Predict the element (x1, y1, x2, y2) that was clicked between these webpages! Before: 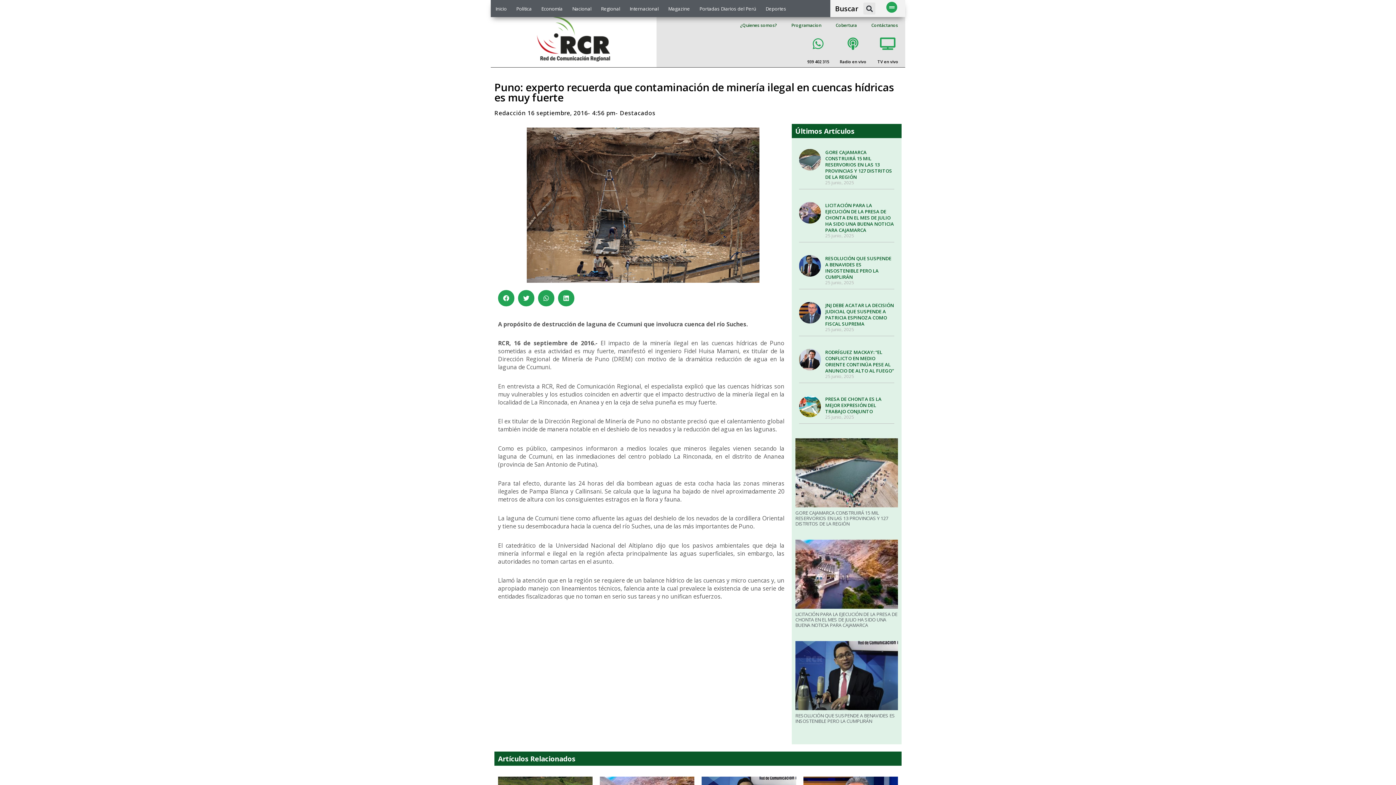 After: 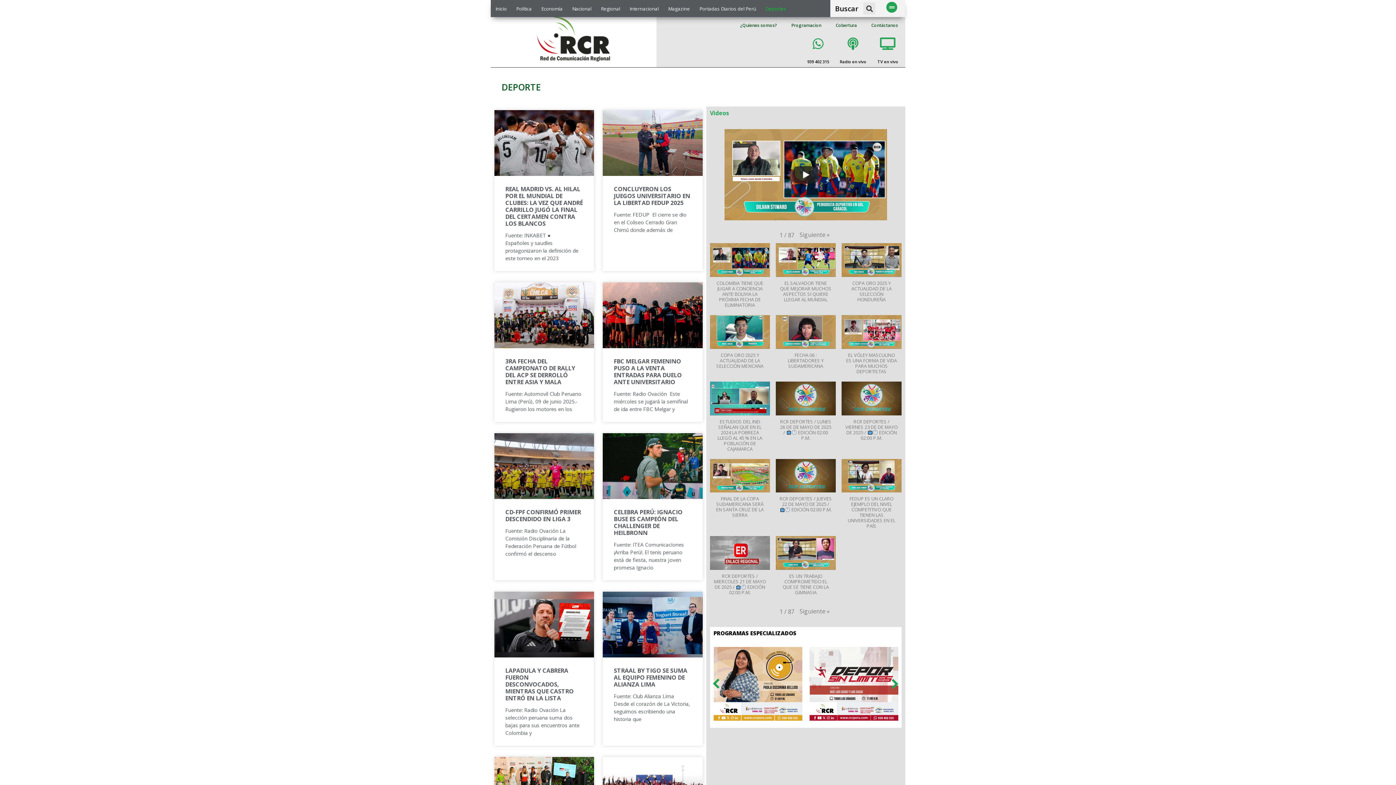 Action: bbox: (761, 4, 791, 12) label: Deportes